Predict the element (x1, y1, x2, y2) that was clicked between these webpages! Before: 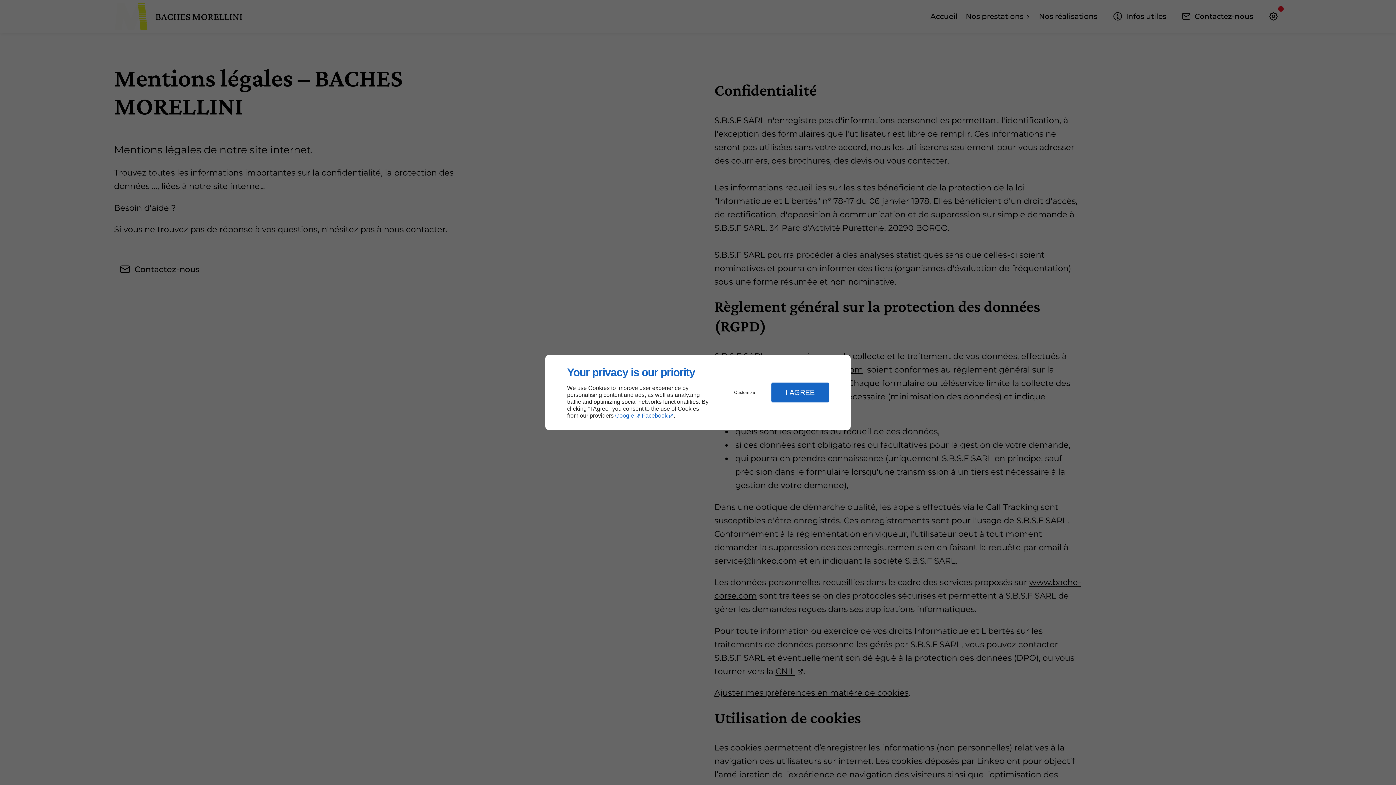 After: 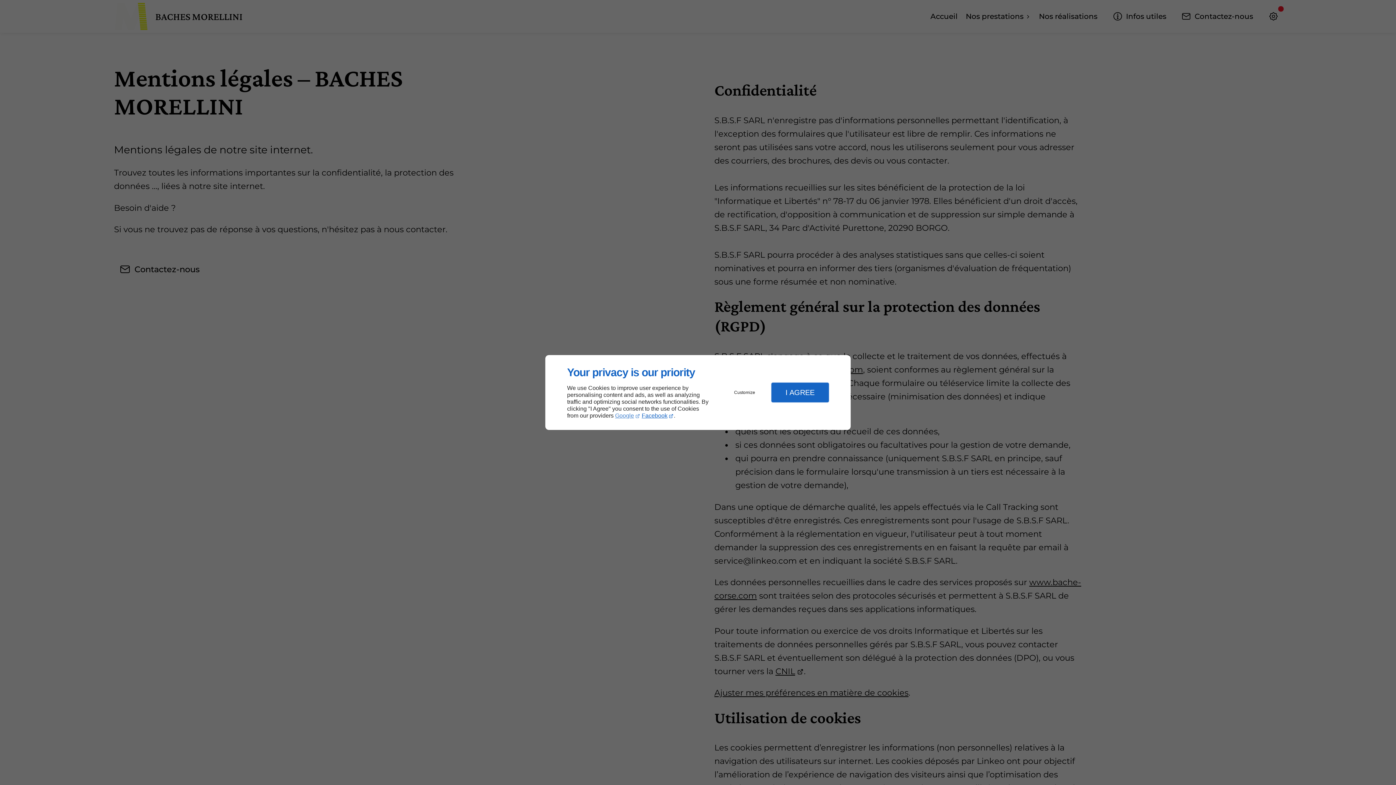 Action: bbox: (615, 412, 640, 419) label: Google